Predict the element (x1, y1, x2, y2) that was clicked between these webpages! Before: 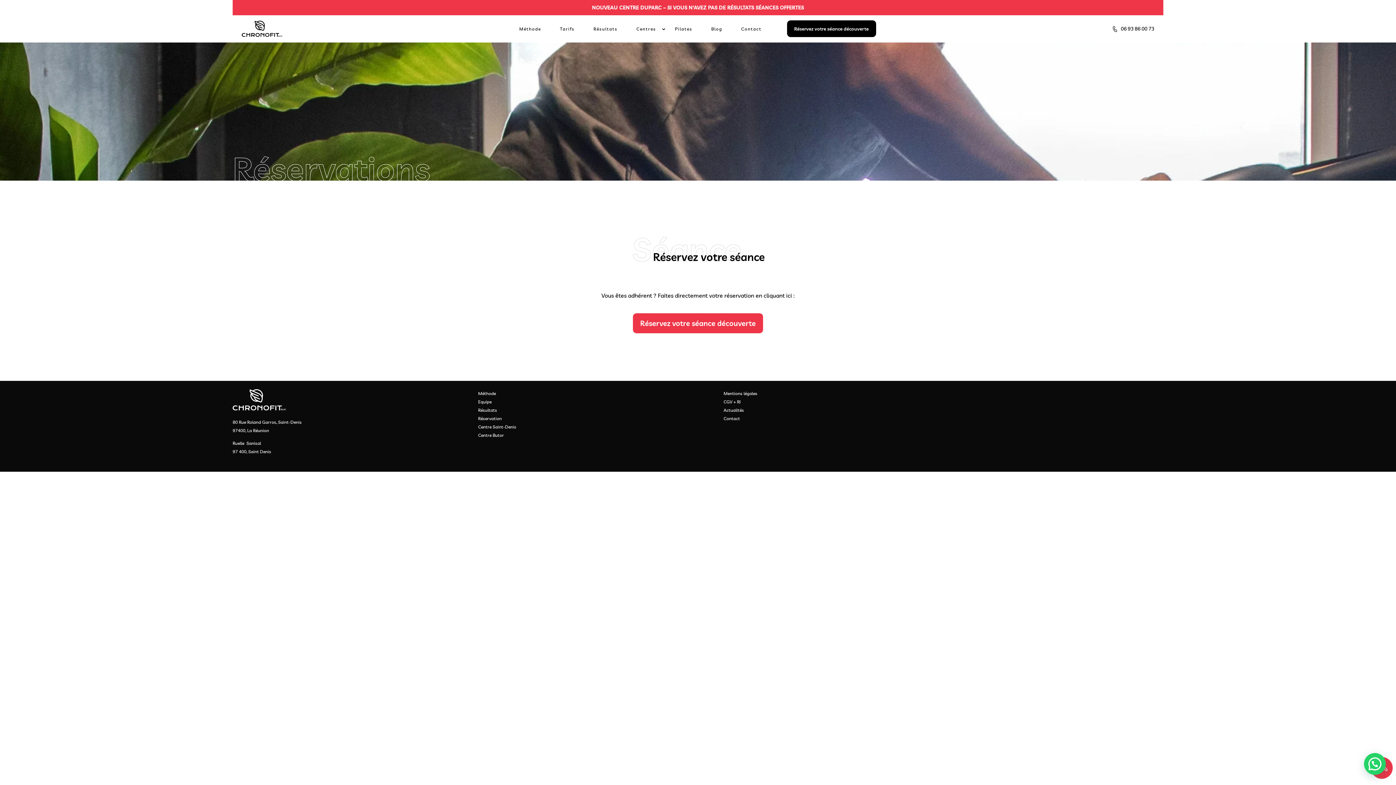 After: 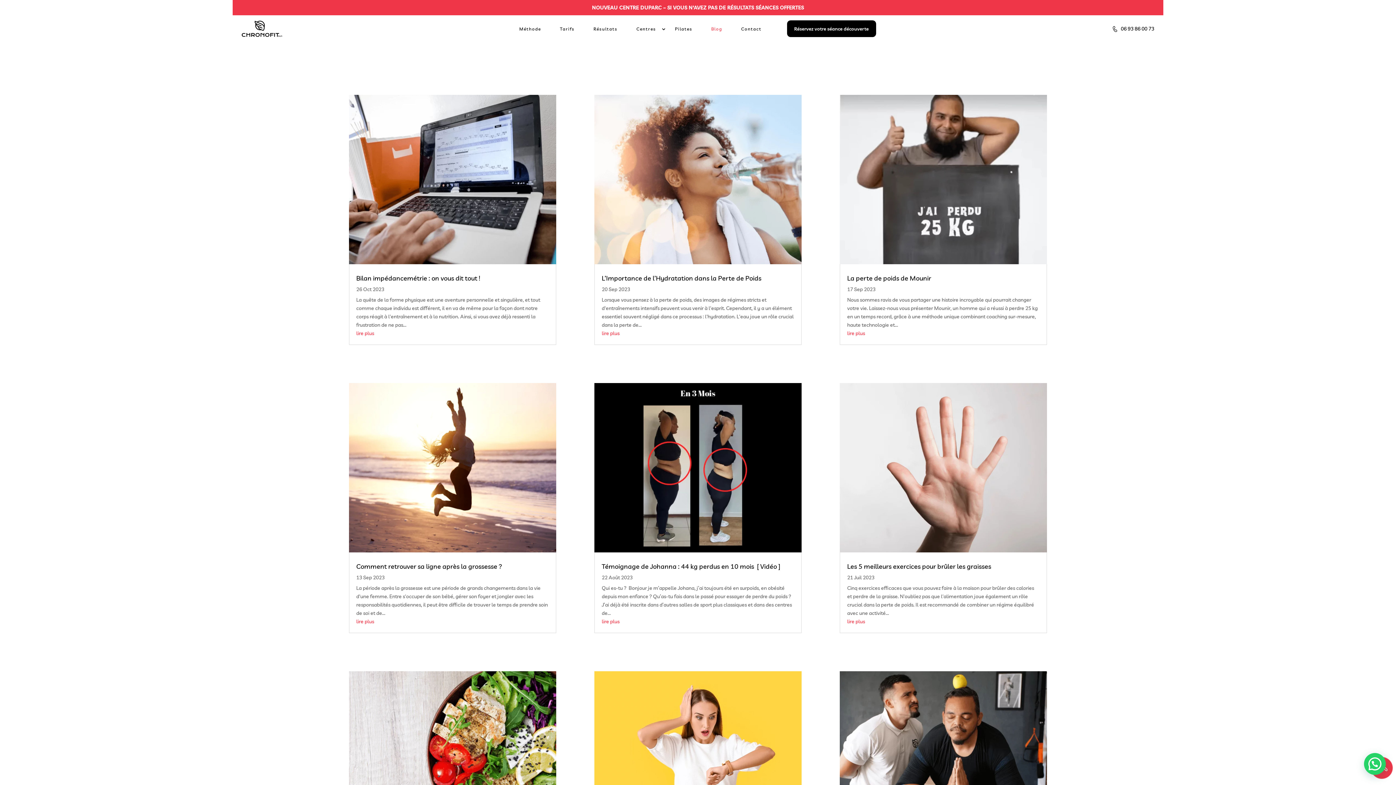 Action: label: Actualités bbox: (723, 407, 744, 412)